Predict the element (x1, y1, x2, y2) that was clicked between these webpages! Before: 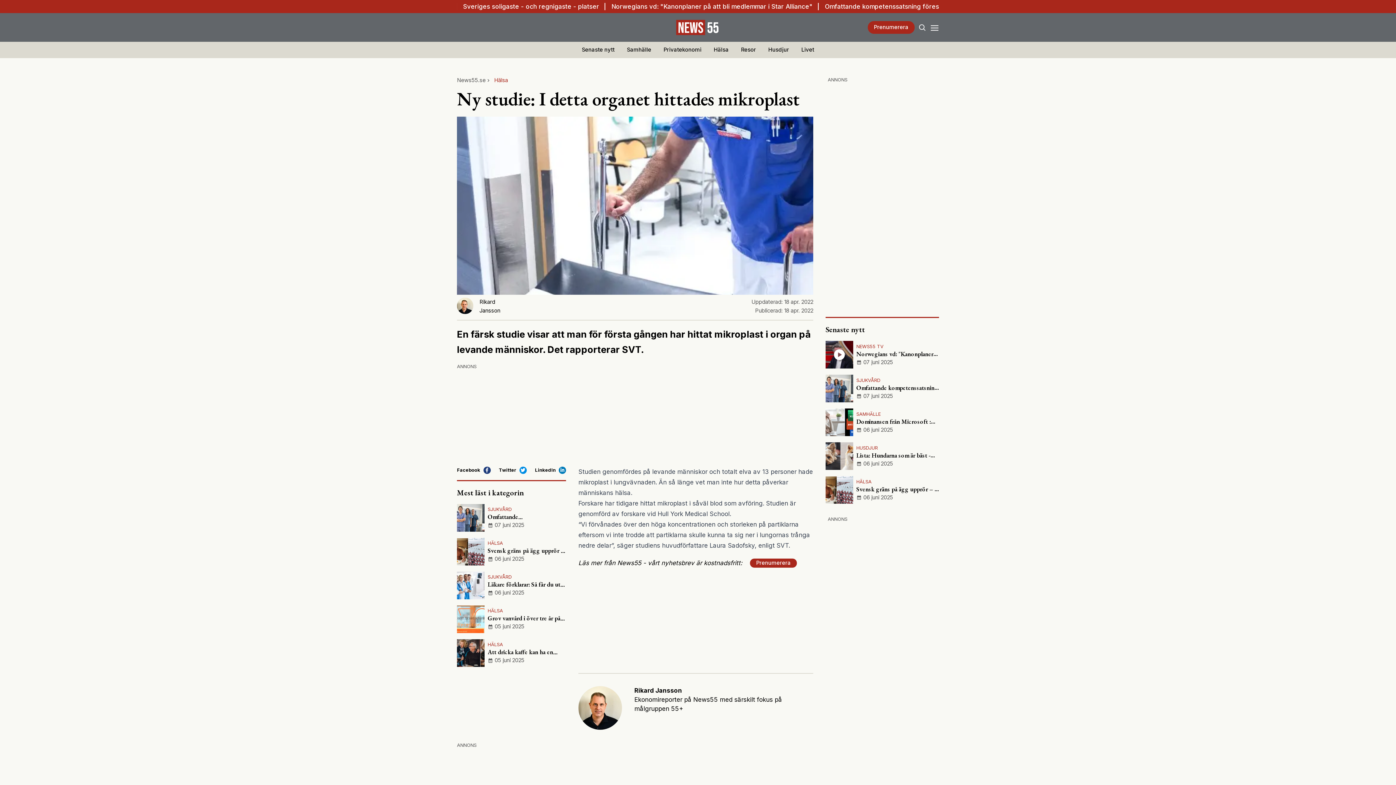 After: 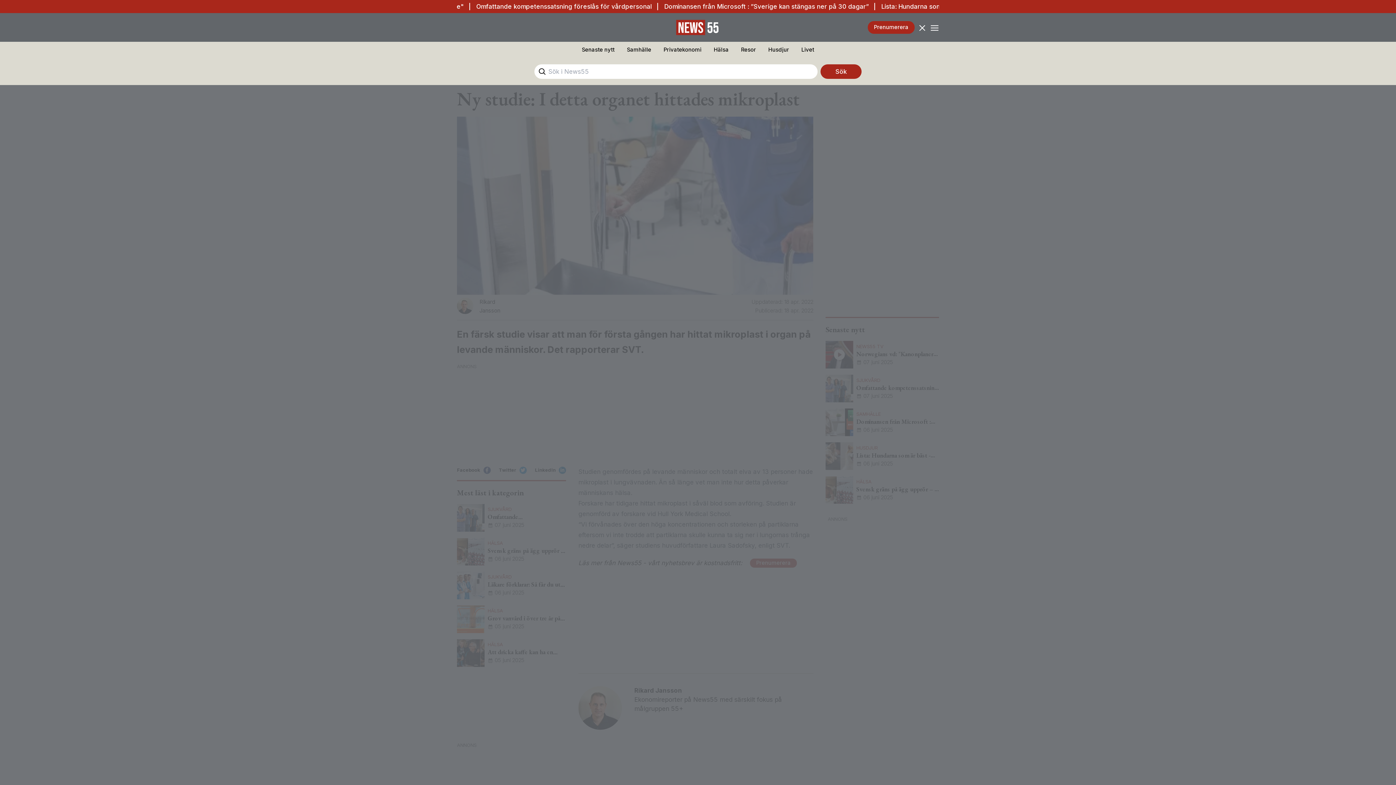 Action: label: Search bbox: (918, 22, 927, 32)